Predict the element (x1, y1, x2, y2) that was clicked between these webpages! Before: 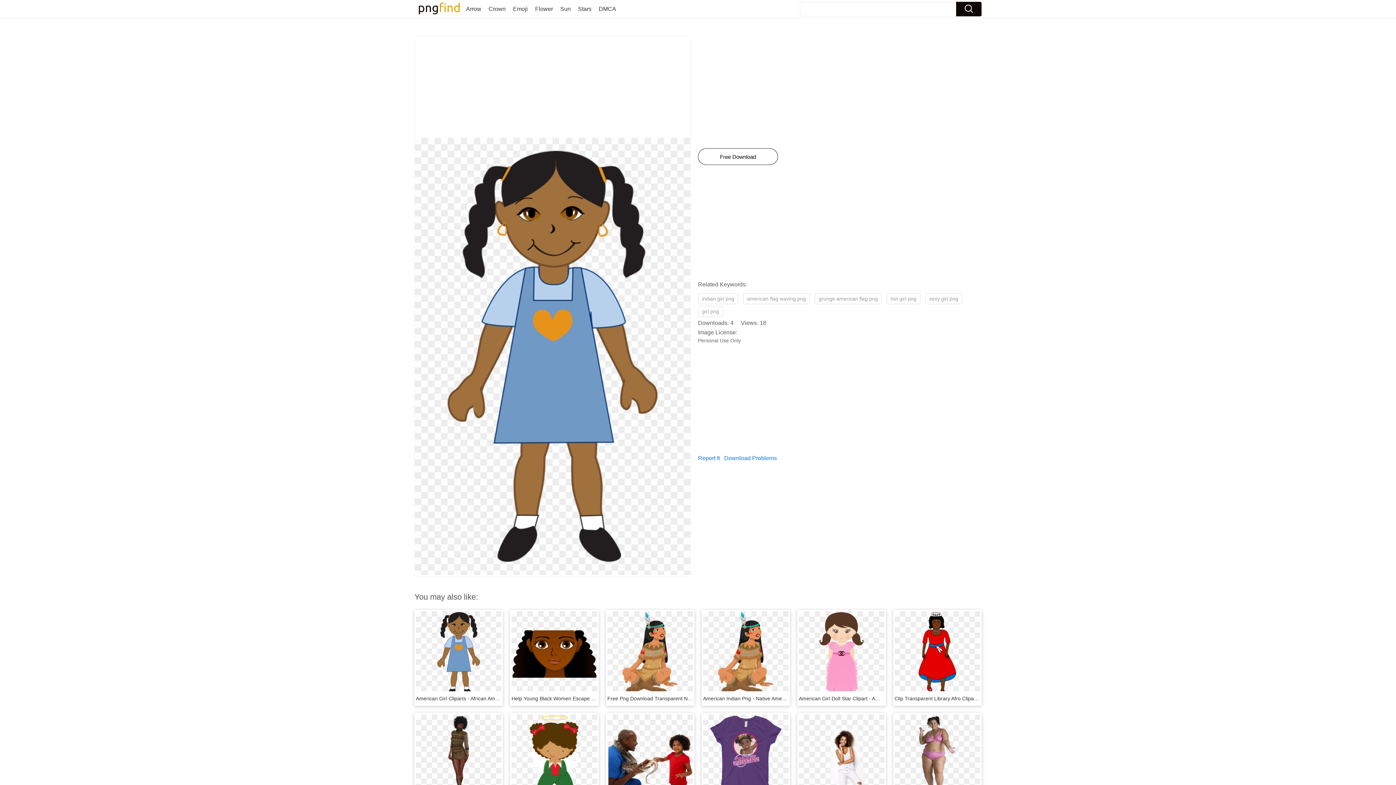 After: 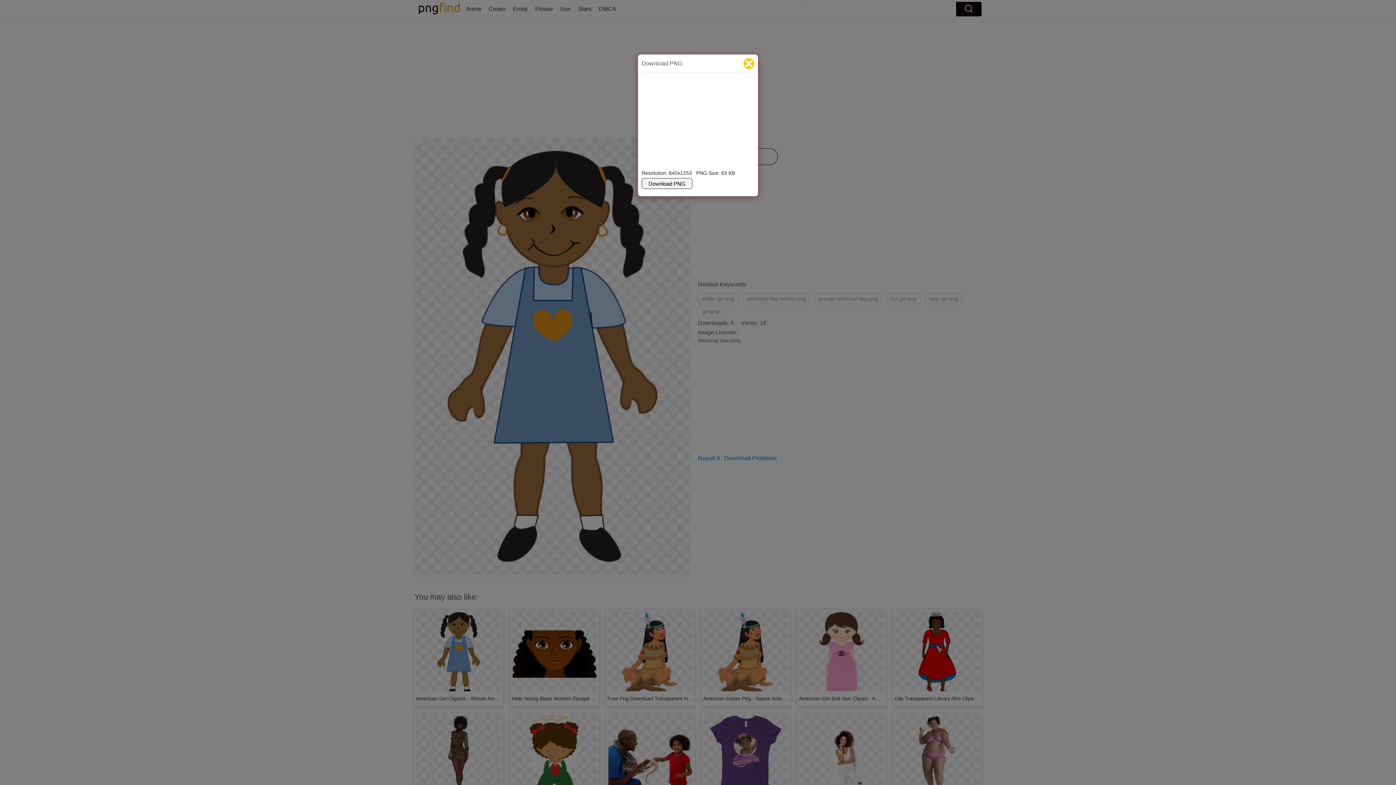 Action: bbox: (698, 148, 778, 165) label: Free Download